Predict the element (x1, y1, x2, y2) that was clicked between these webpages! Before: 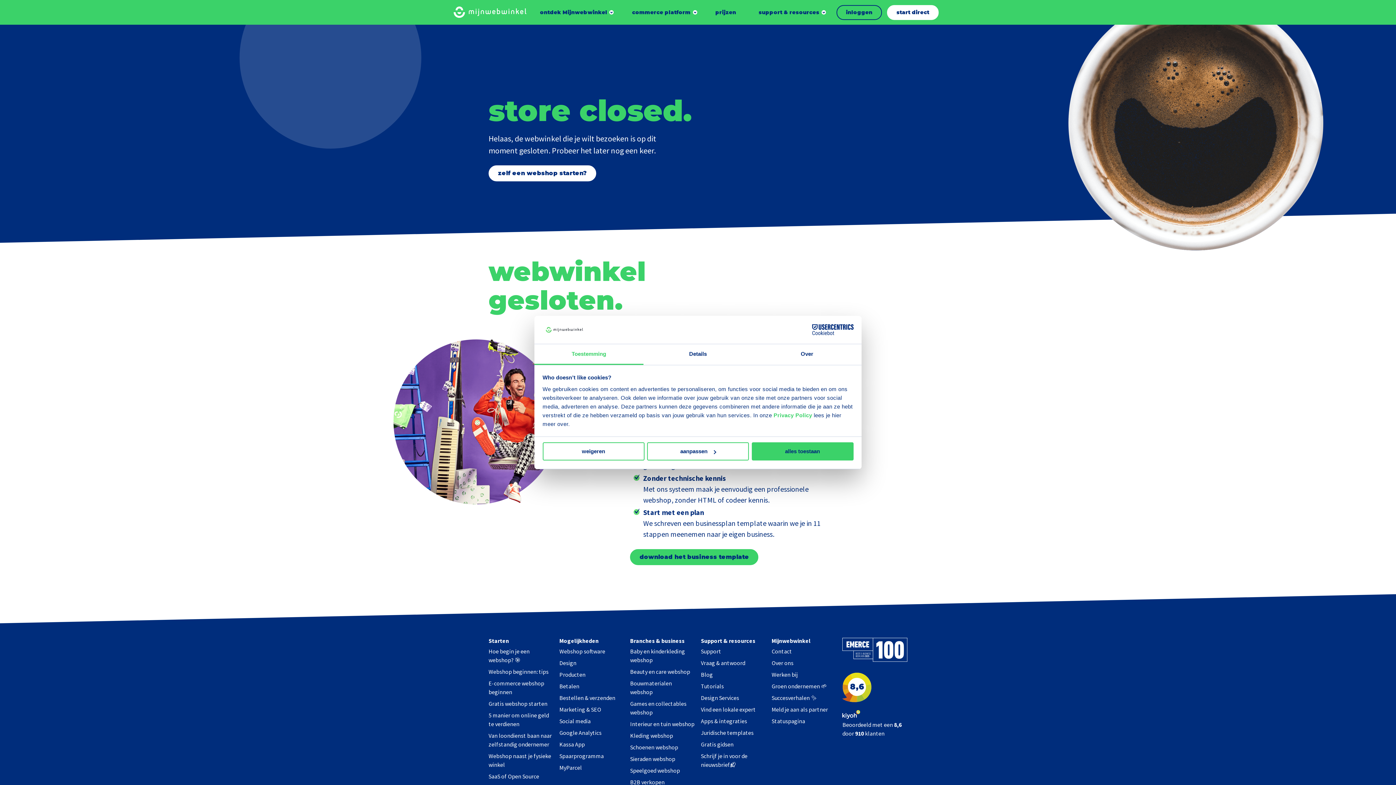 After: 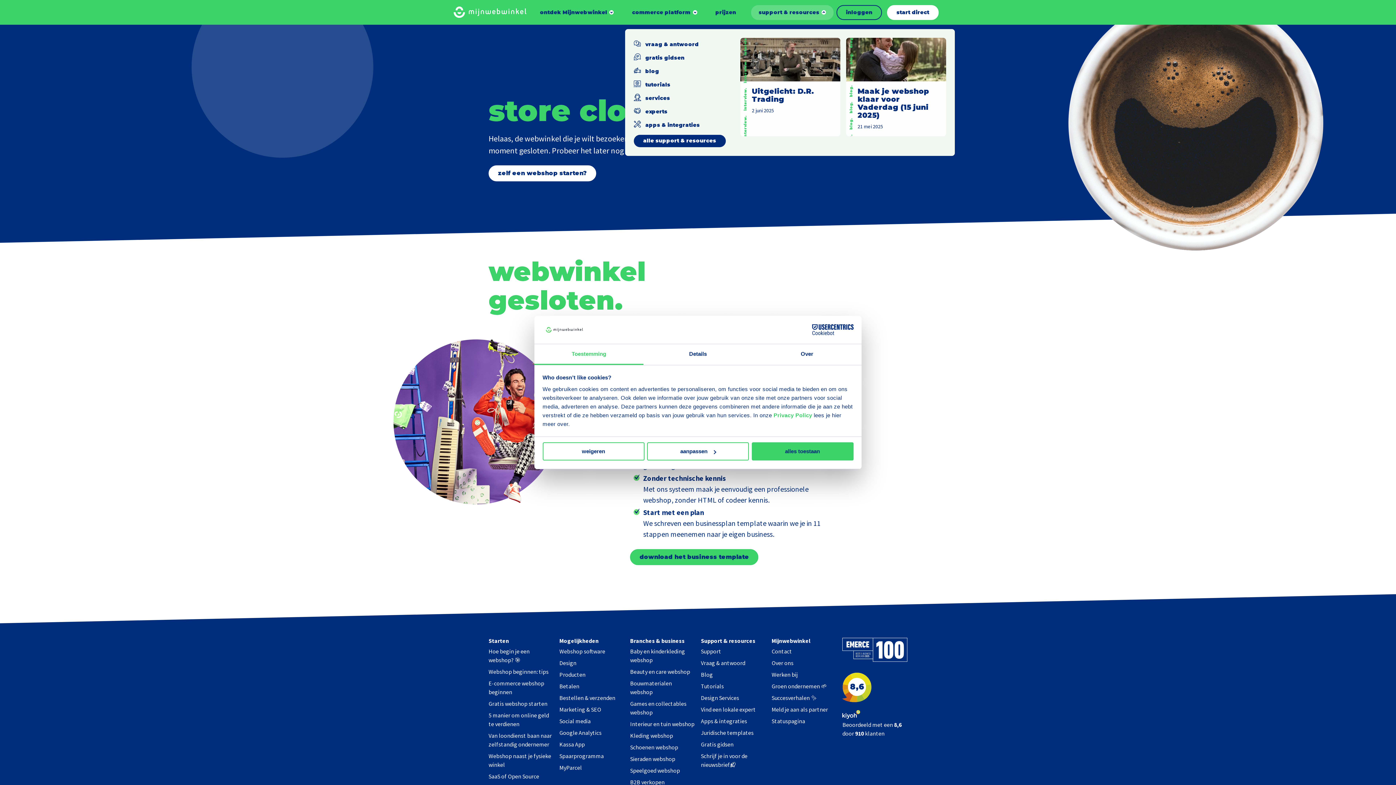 Action: label: support & resources bbox: (751, 4, 833, 19)